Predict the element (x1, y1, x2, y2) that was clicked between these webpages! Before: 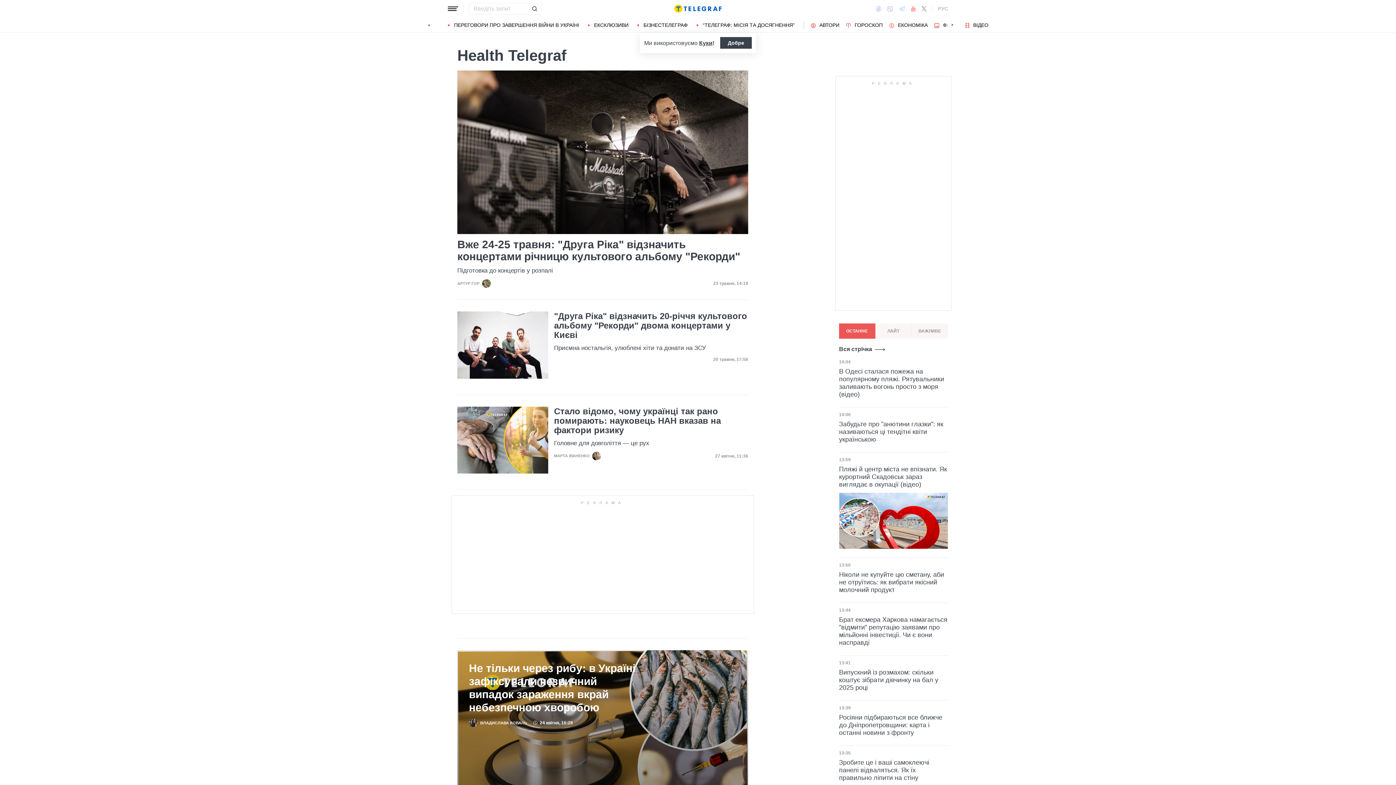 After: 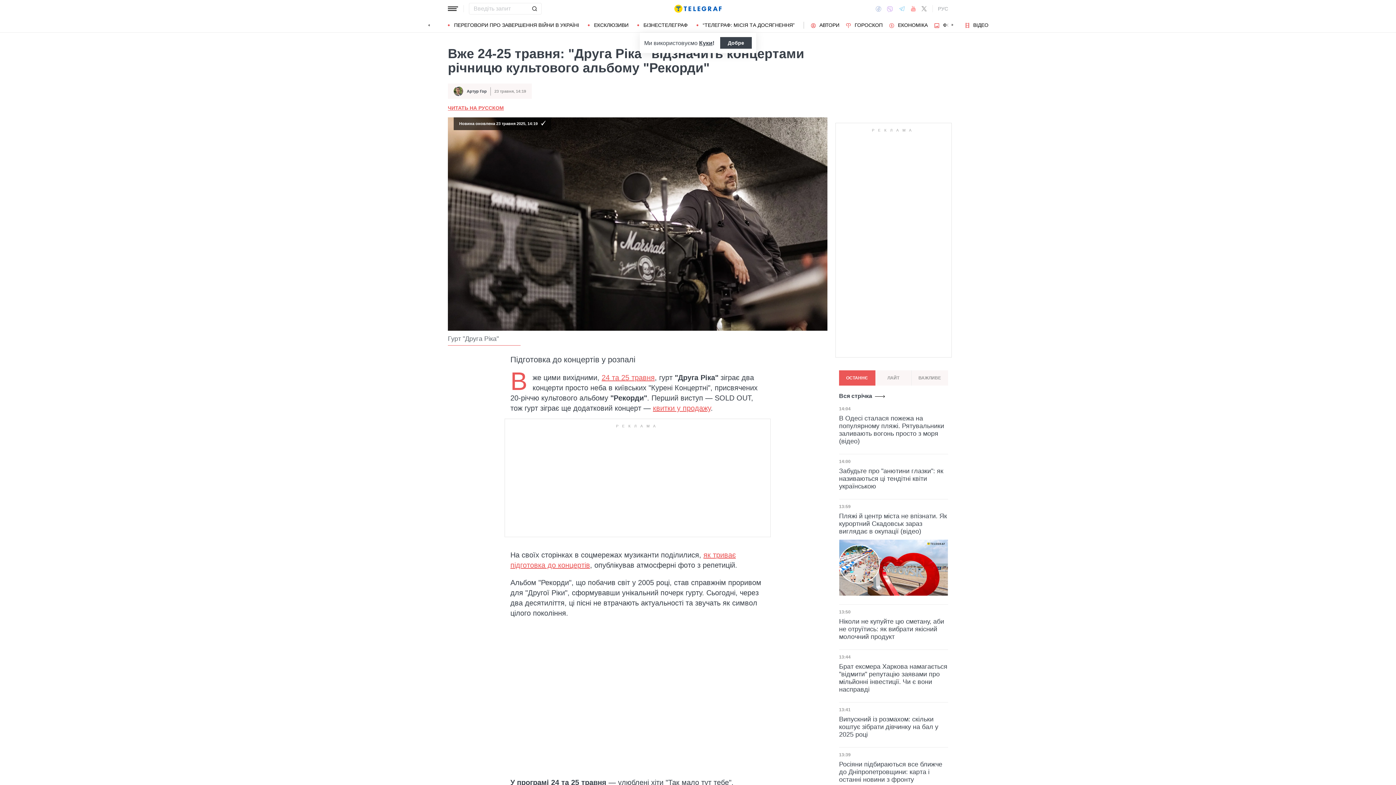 Action: bbox: (457, 238, 748, 262) label: Вже 24-25 травня: "Друга Ріка" відзначить концертами річницю культового альбому "Рекорди"